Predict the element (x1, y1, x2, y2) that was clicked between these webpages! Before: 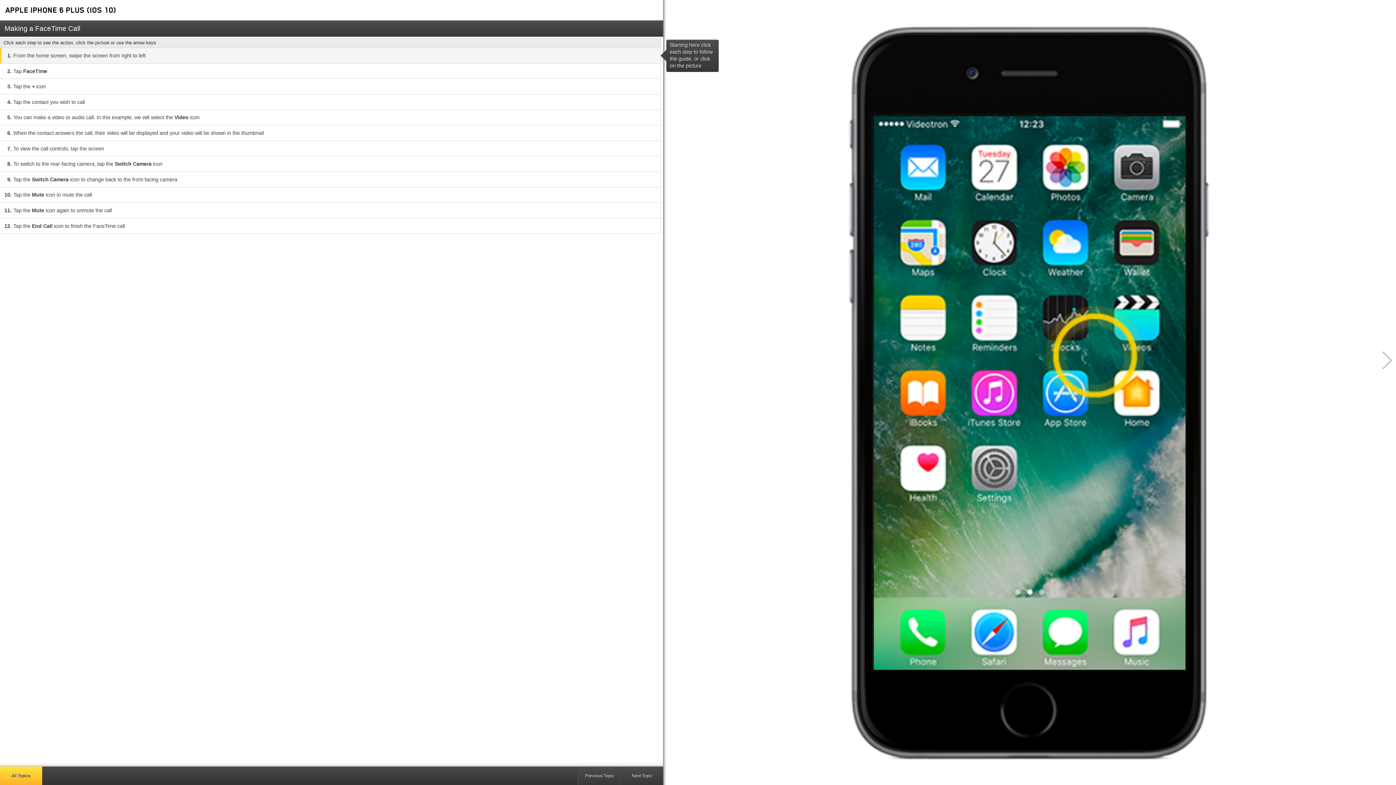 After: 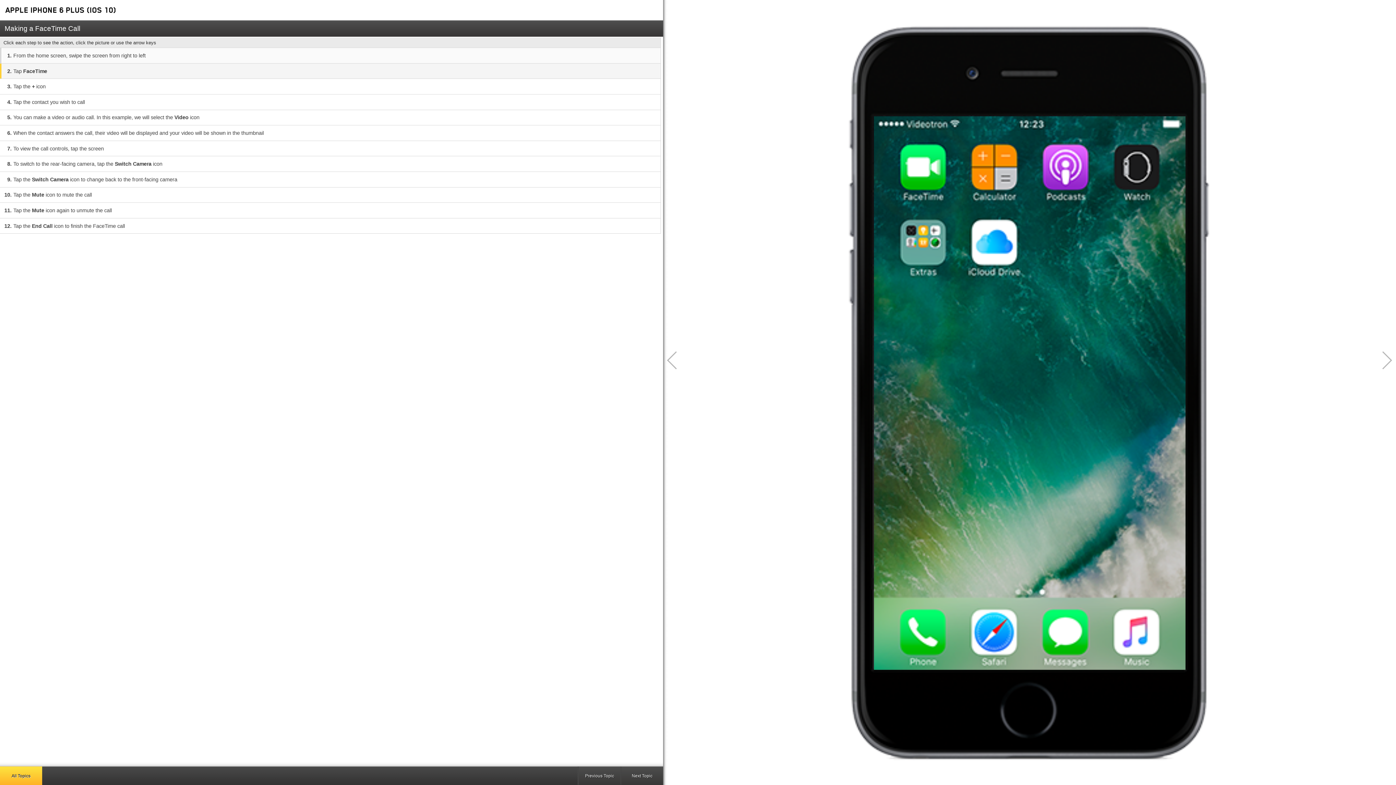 Action: bbox: (1373, 350, 1393, 370) label: Next step